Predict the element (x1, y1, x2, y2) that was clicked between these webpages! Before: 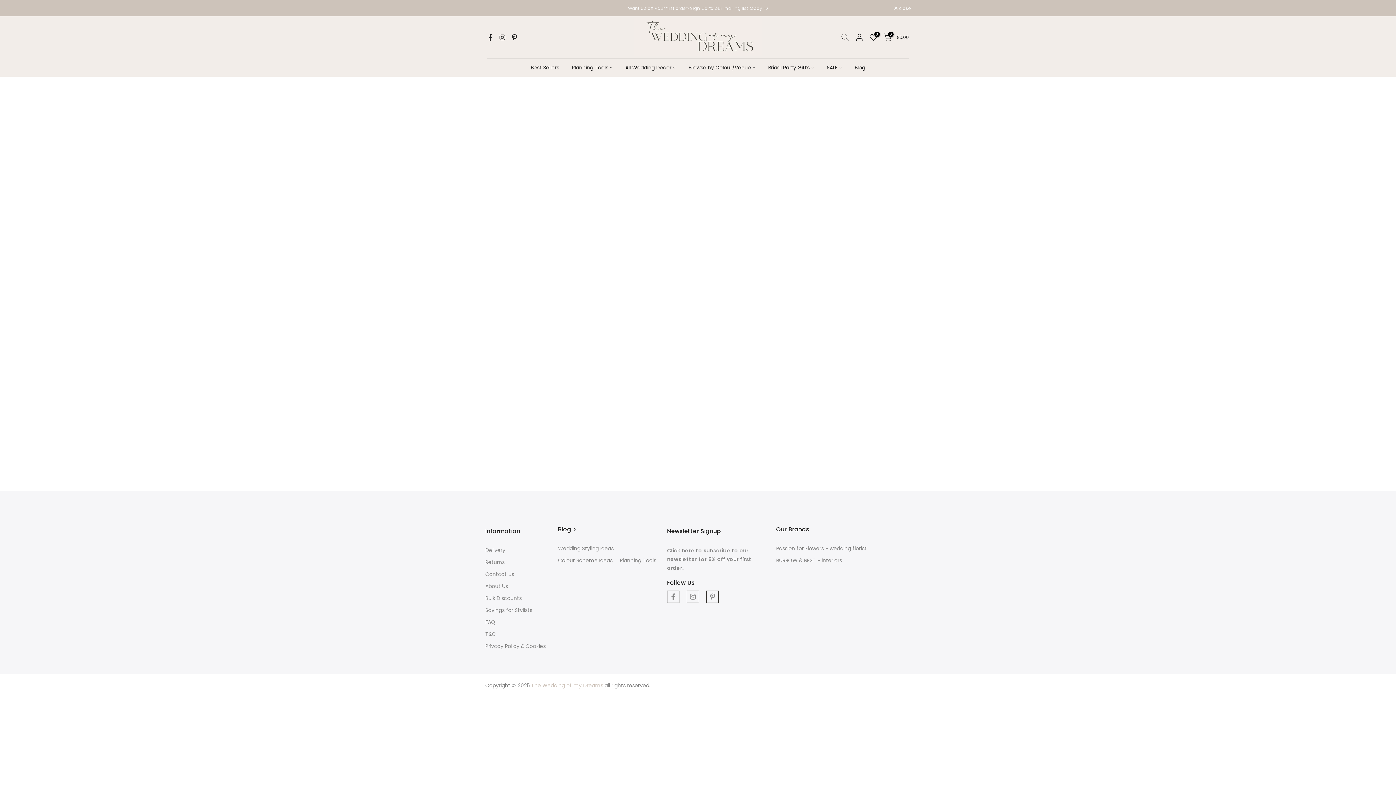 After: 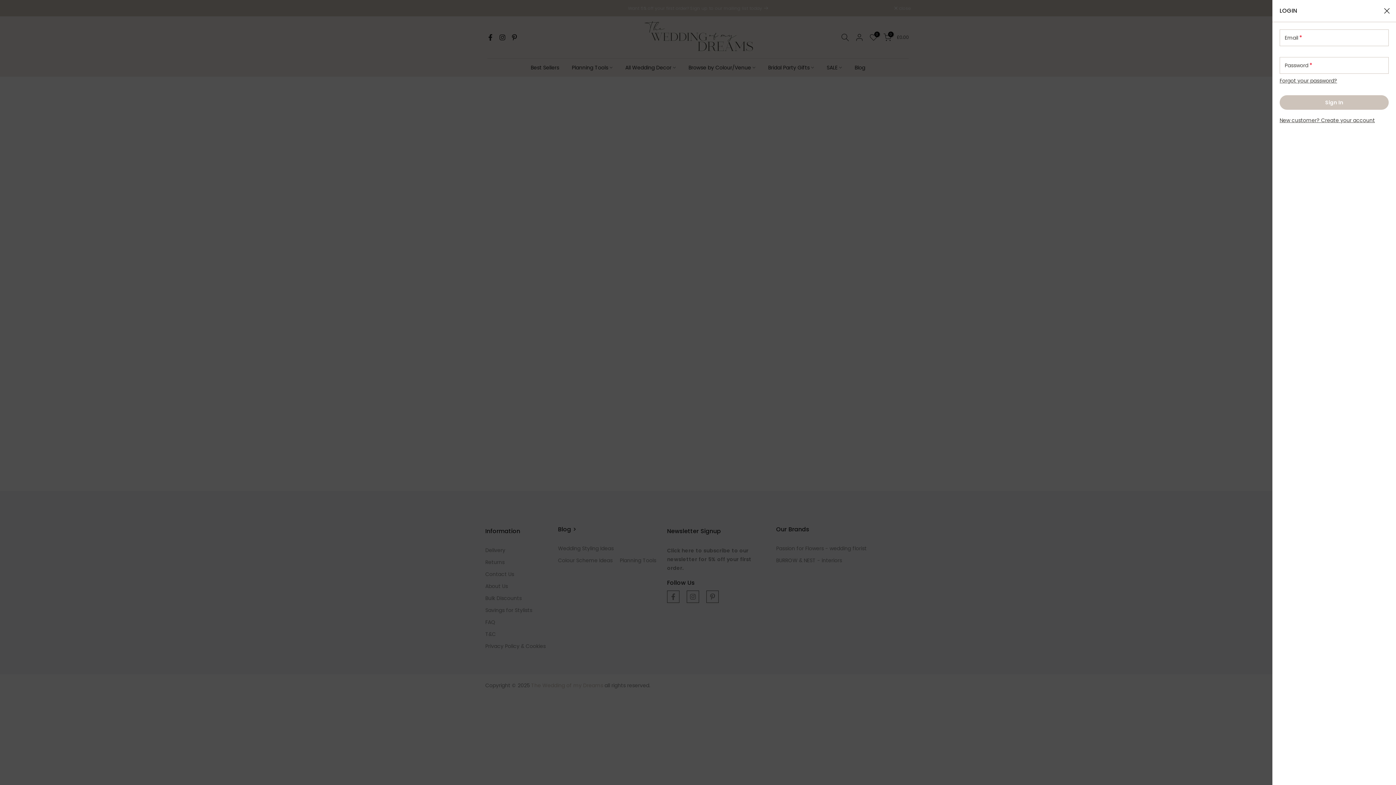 Action: bbox: (855, 32, 864, 41)